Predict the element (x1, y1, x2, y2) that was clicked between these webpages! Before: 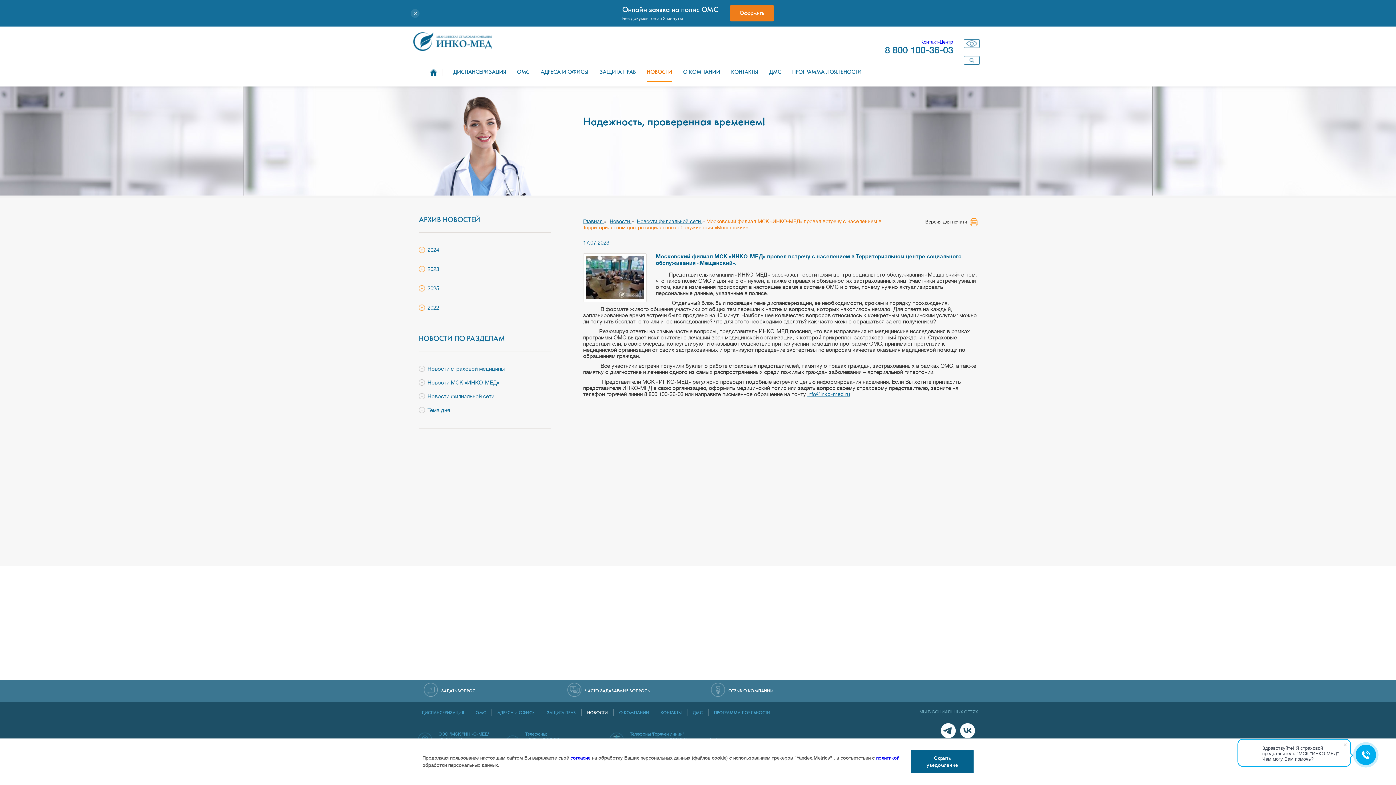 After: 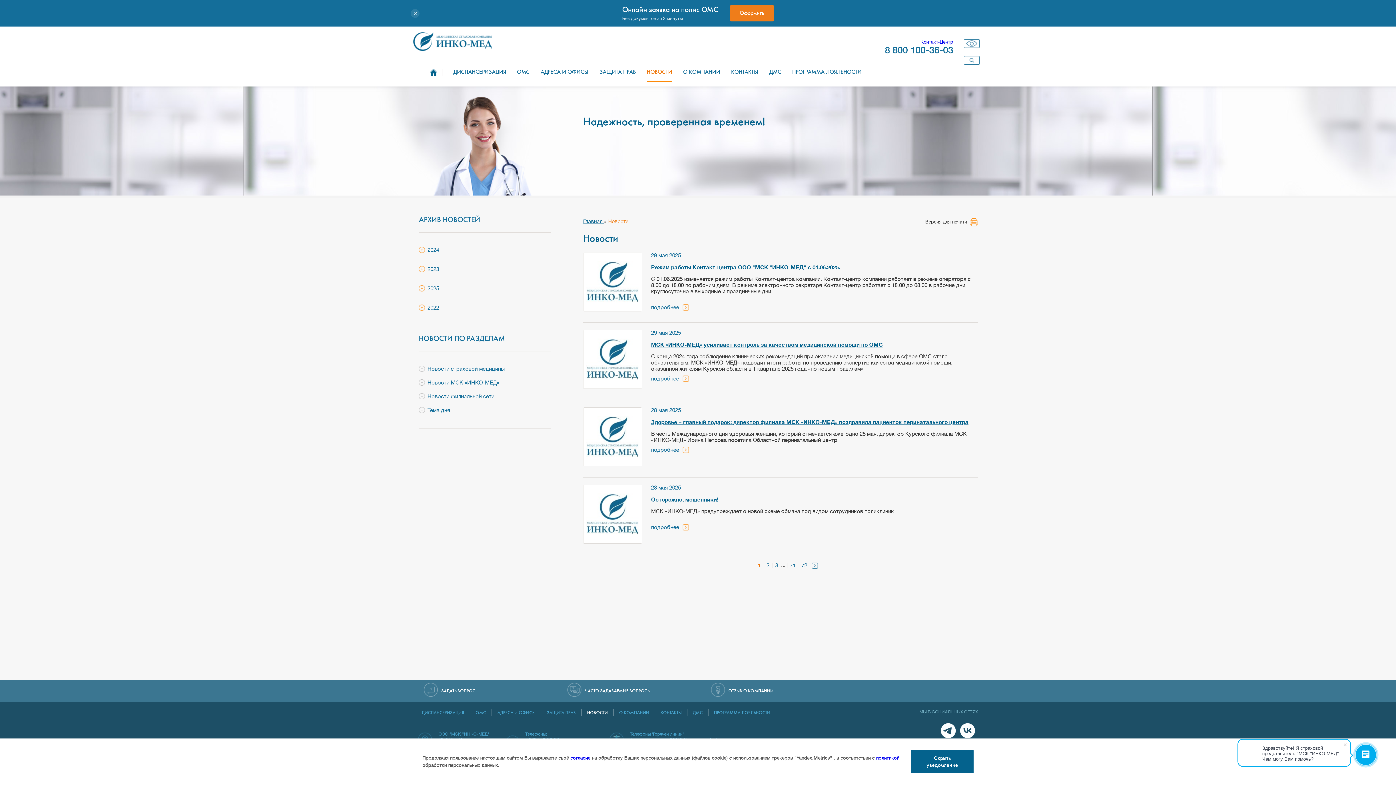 Action: label: НОВОСТИ bbox: (587, 710, 608, 716)